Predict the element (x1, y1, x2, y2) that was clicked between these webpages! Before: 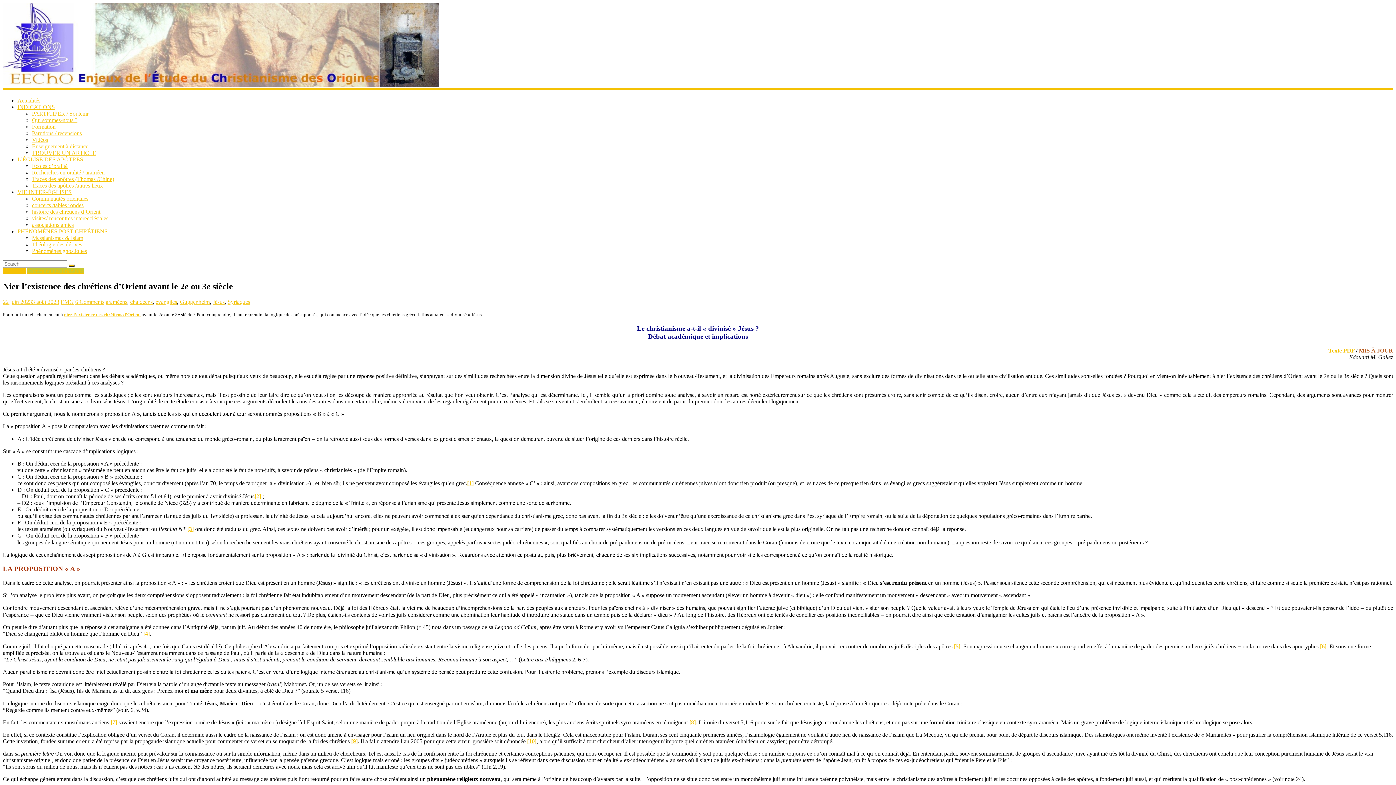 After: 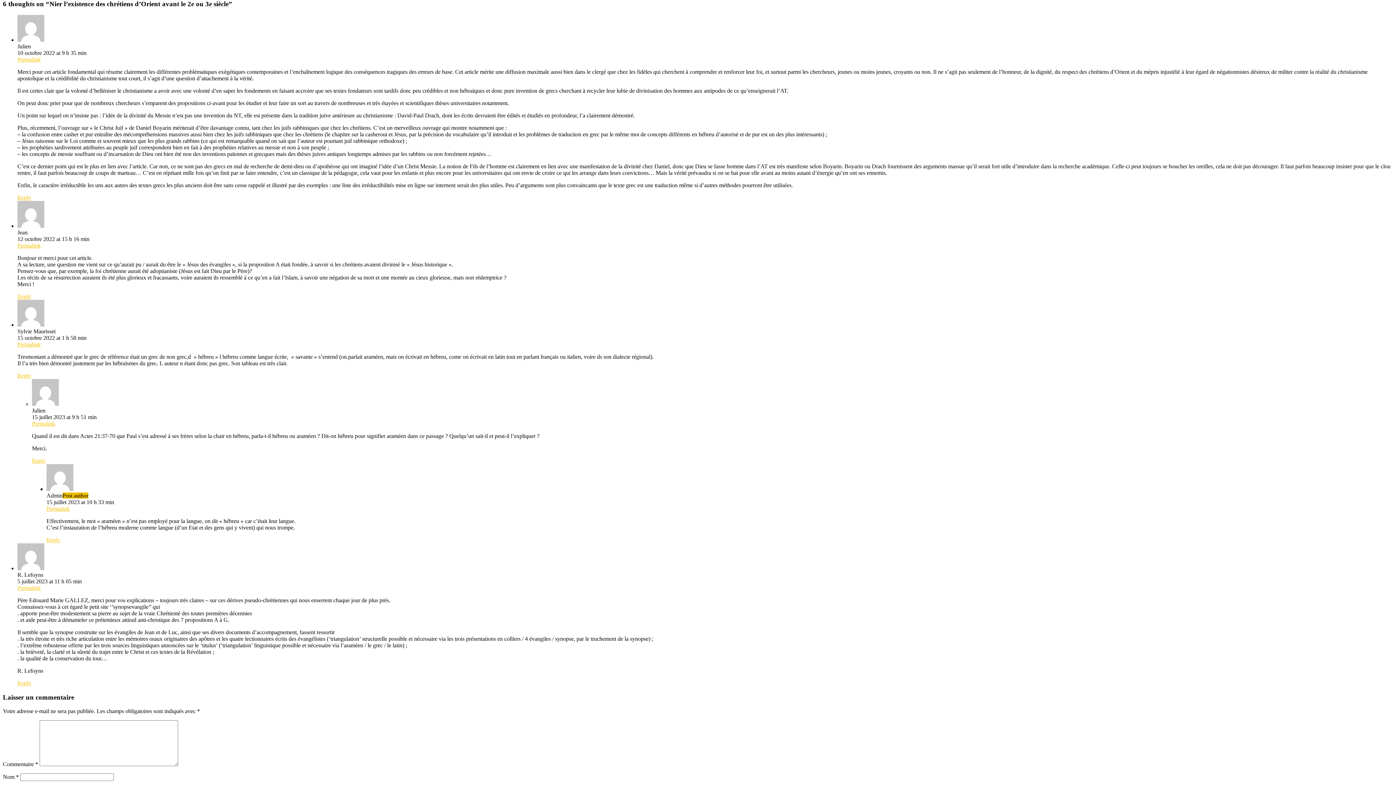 Action: bbox: (75, 298, 104, 305) label: 6 Comments